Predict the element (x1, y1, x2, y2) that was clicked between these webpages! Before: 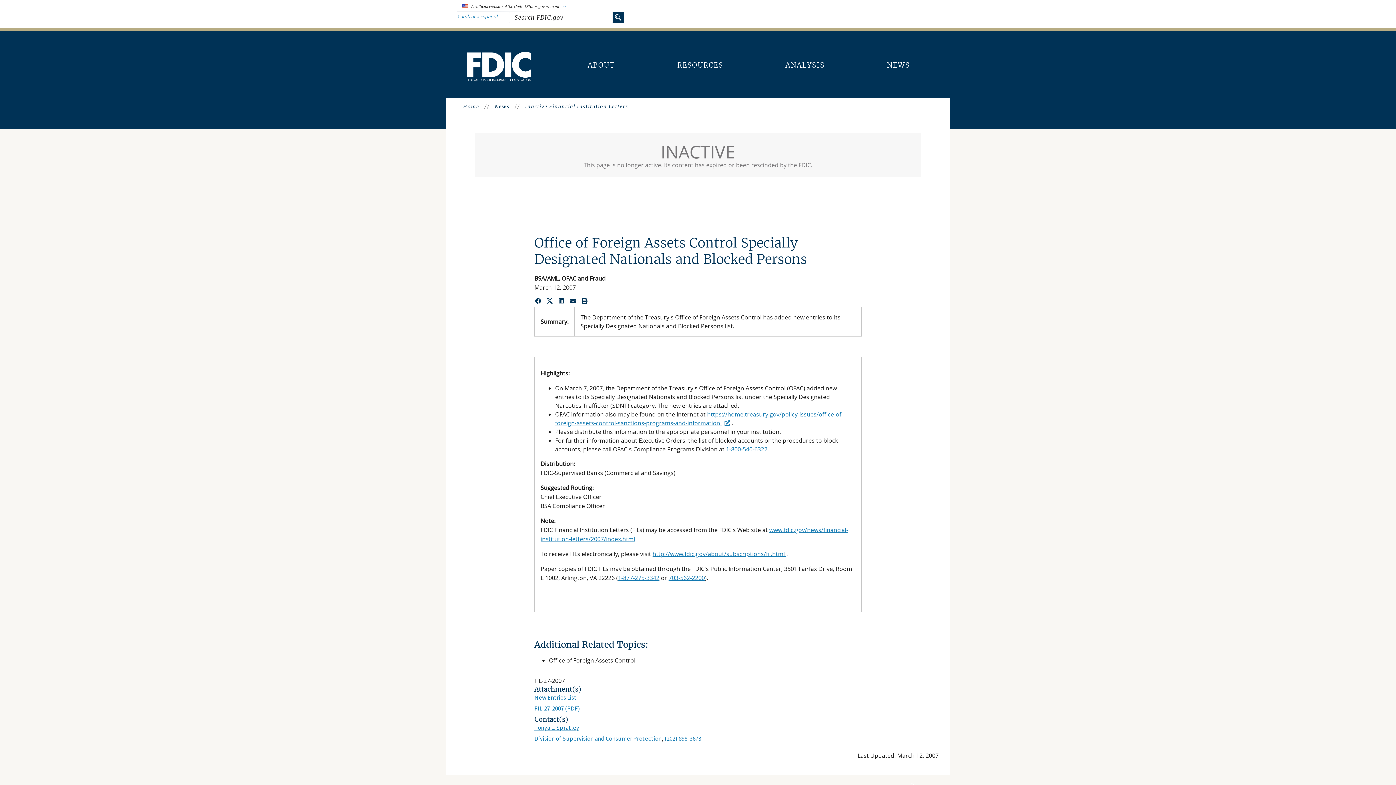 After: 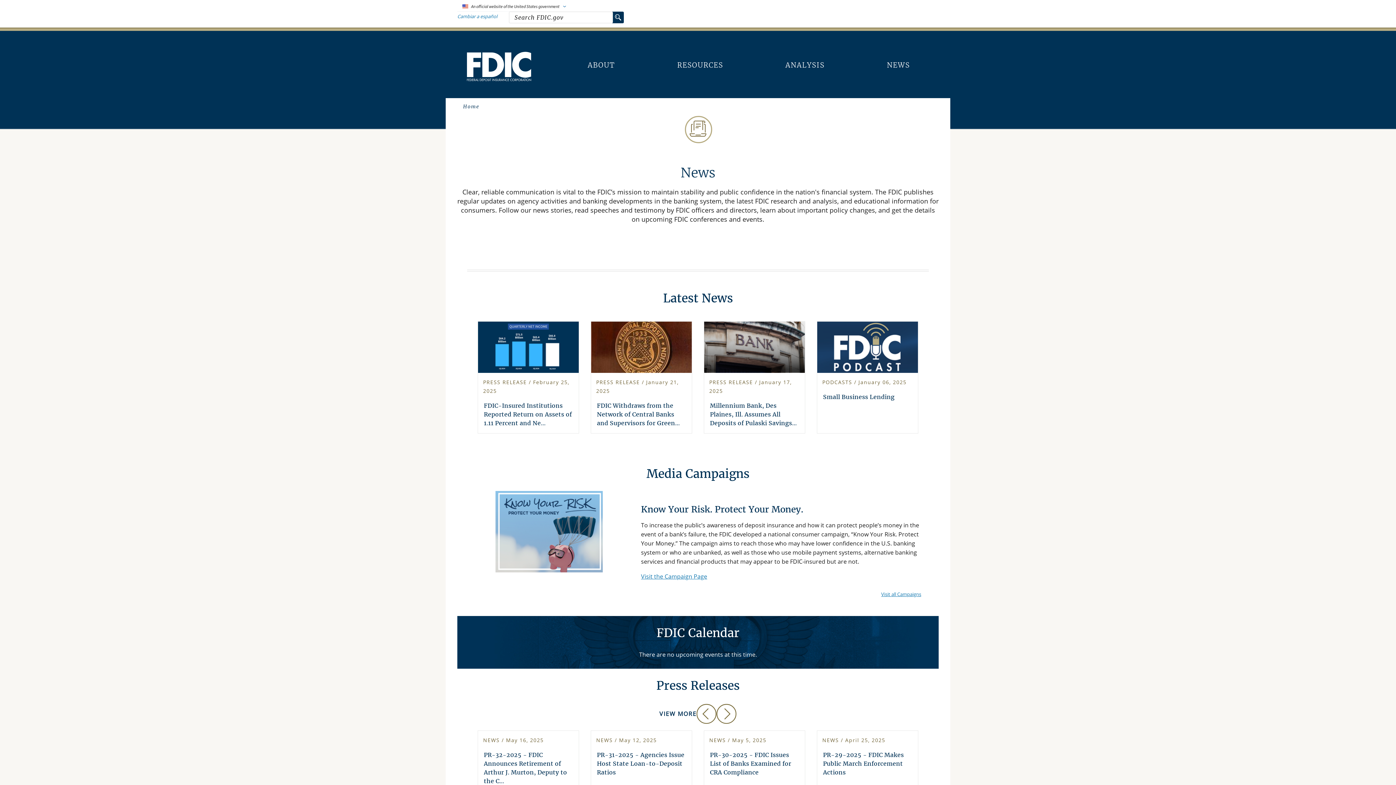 Action: label: NEWS bbox: (879, 54, 917, 76)